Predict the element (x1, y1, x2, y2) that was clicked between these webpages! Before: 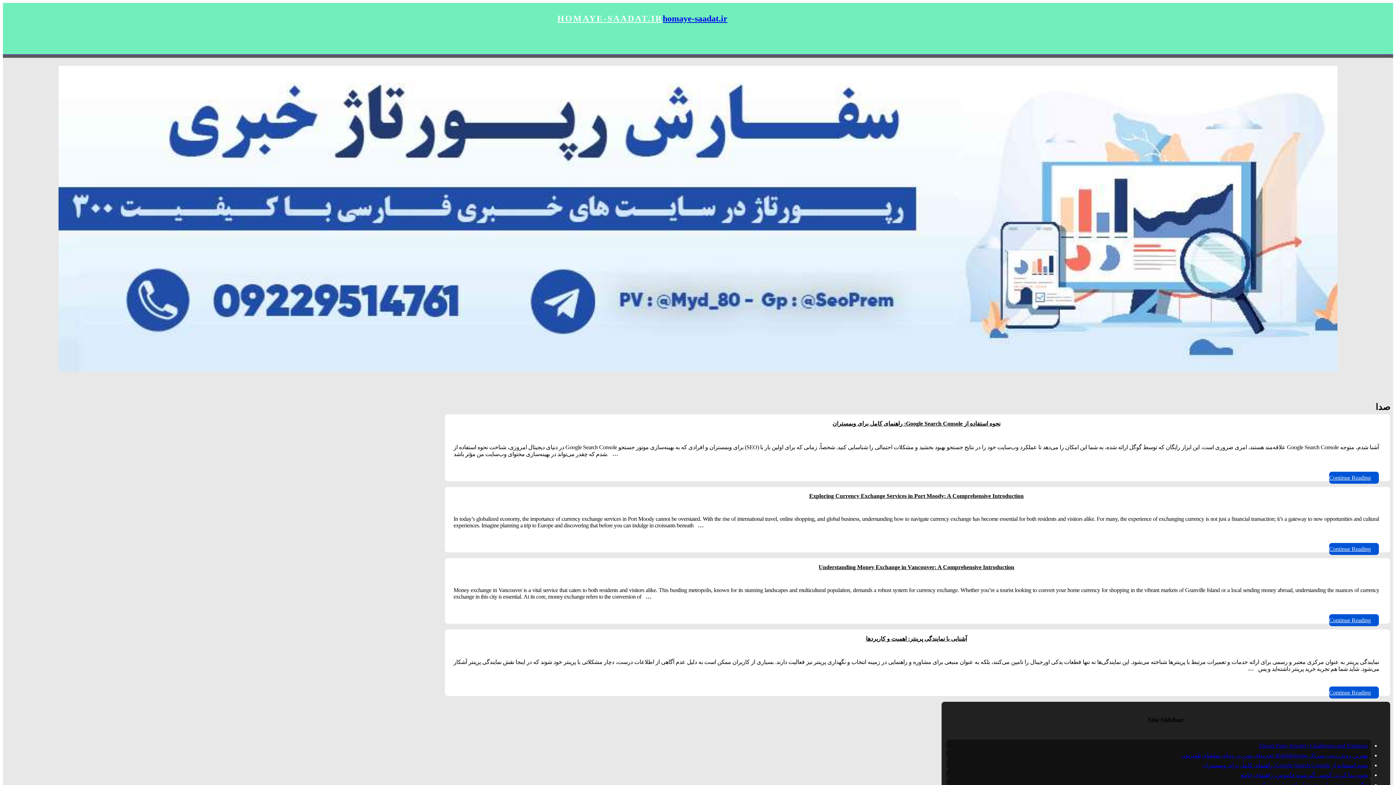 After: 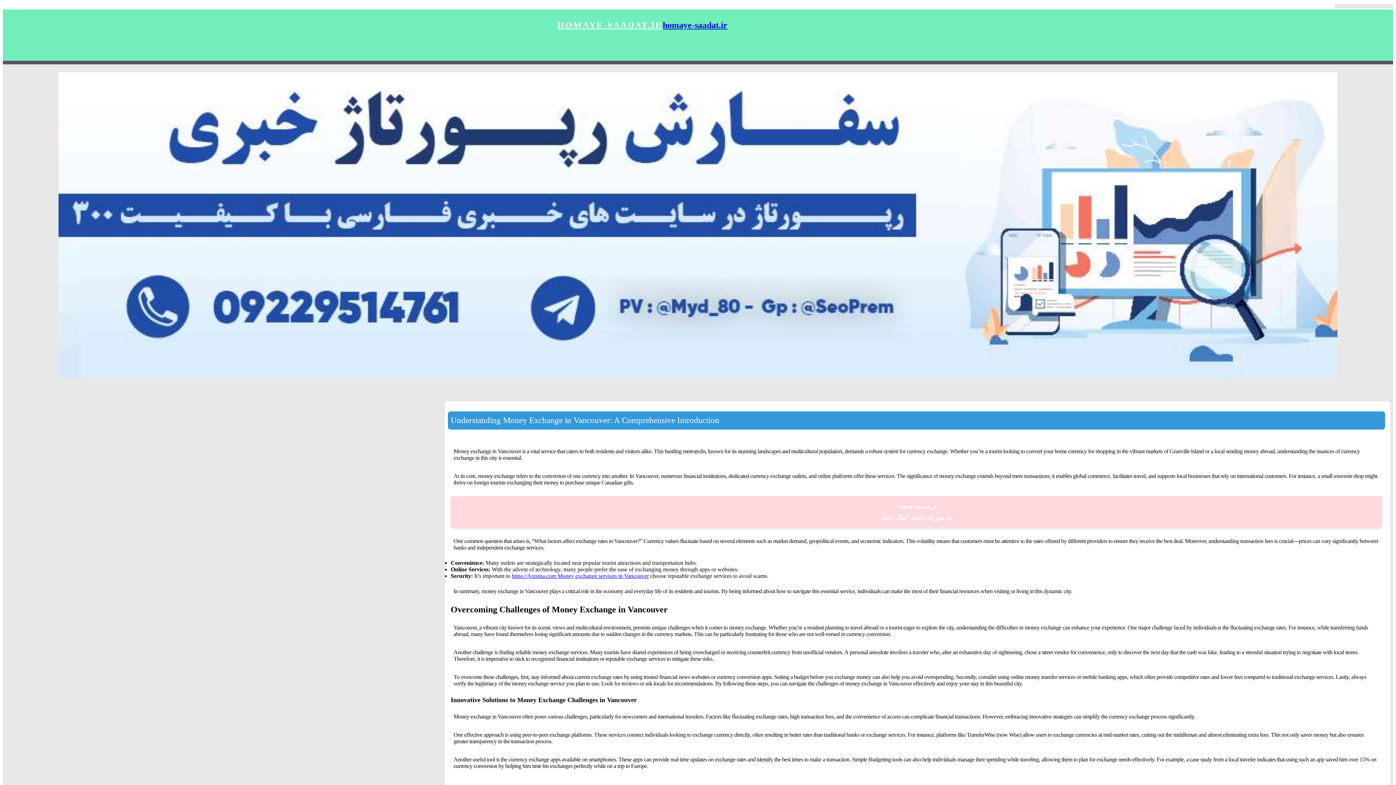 Action: label: … bbox: (645, 593, 651, 600)